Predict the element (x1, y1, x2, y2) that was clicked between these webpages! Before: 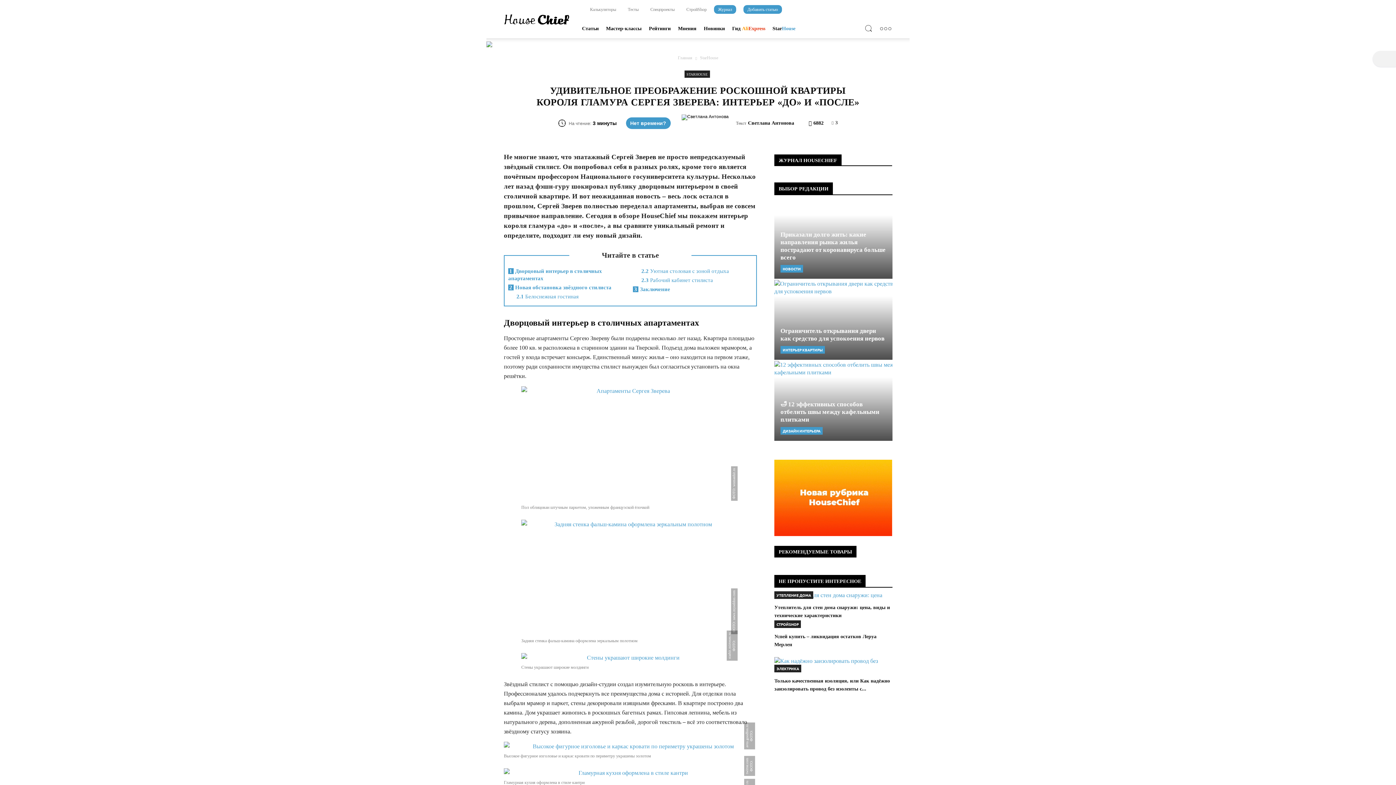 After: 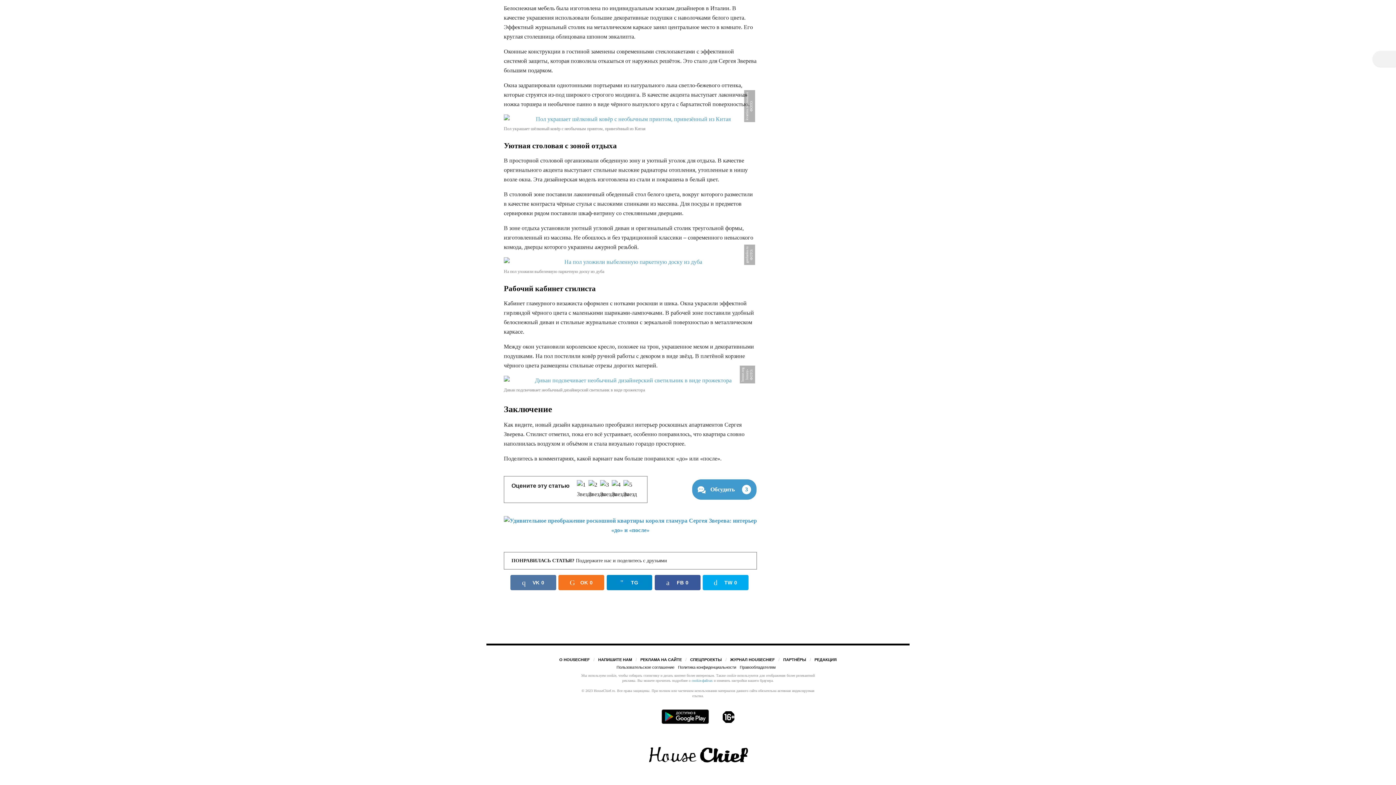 Action: bbox: (831, 120, 838, 125) label: 3